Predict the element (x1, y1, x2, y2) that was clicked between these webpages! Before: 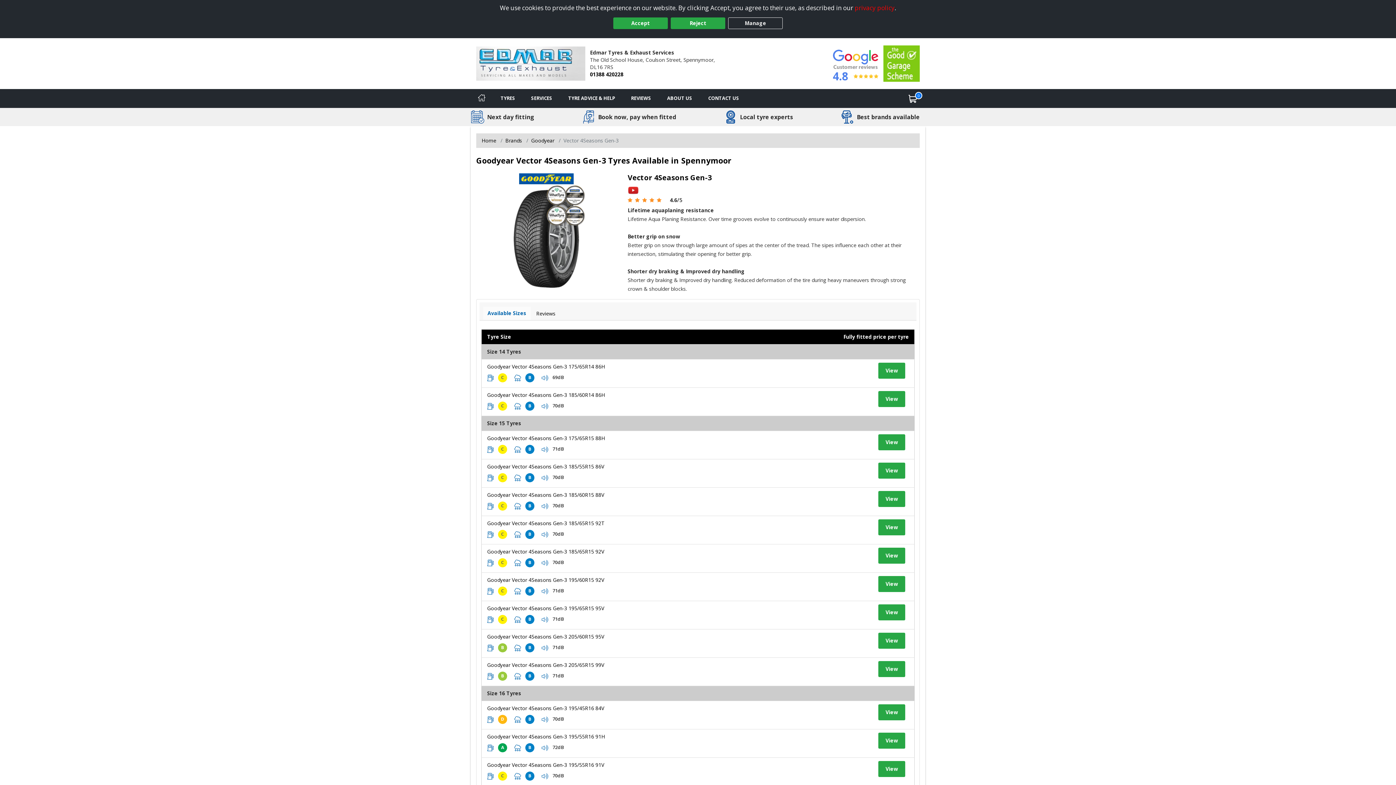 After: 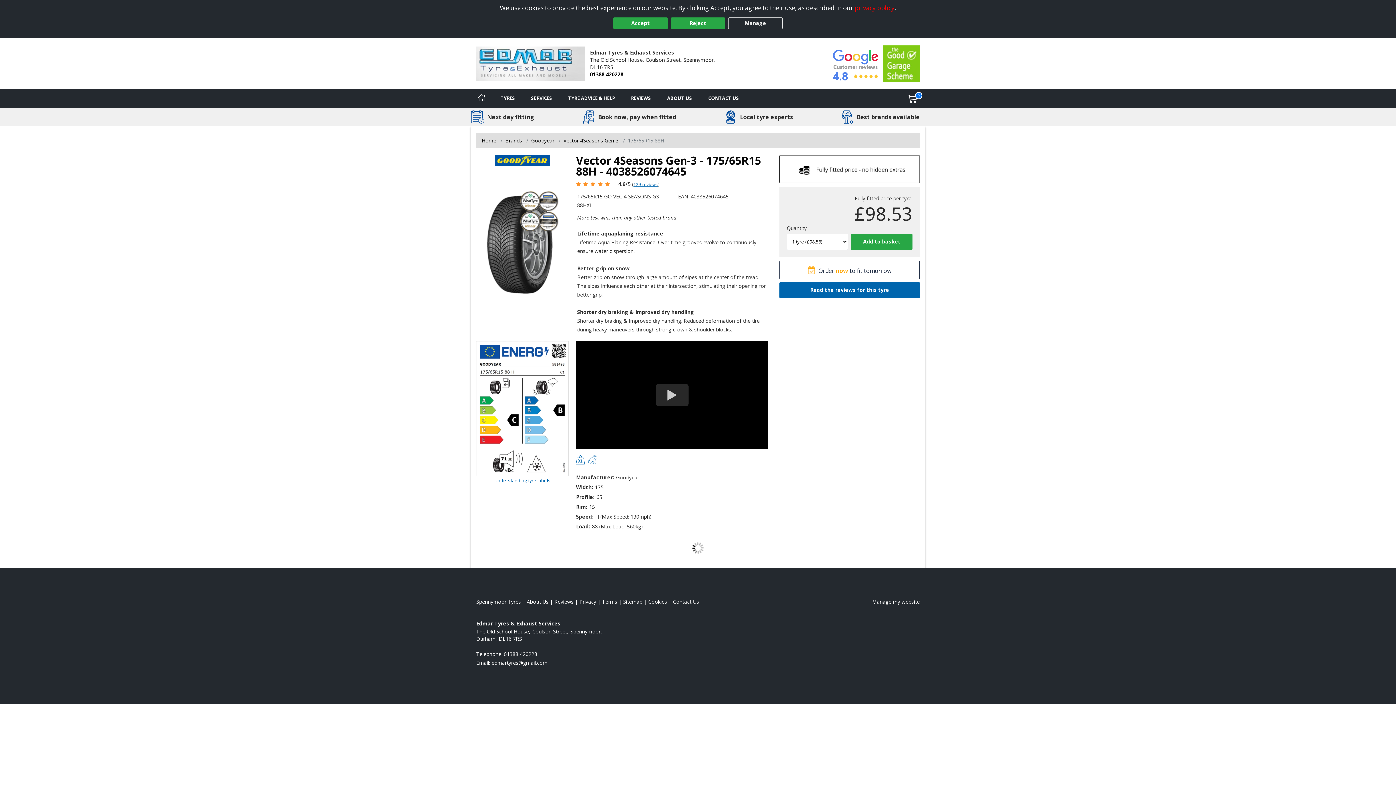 Action: bbox: (487, 434, 605, 441) label: View tyre details